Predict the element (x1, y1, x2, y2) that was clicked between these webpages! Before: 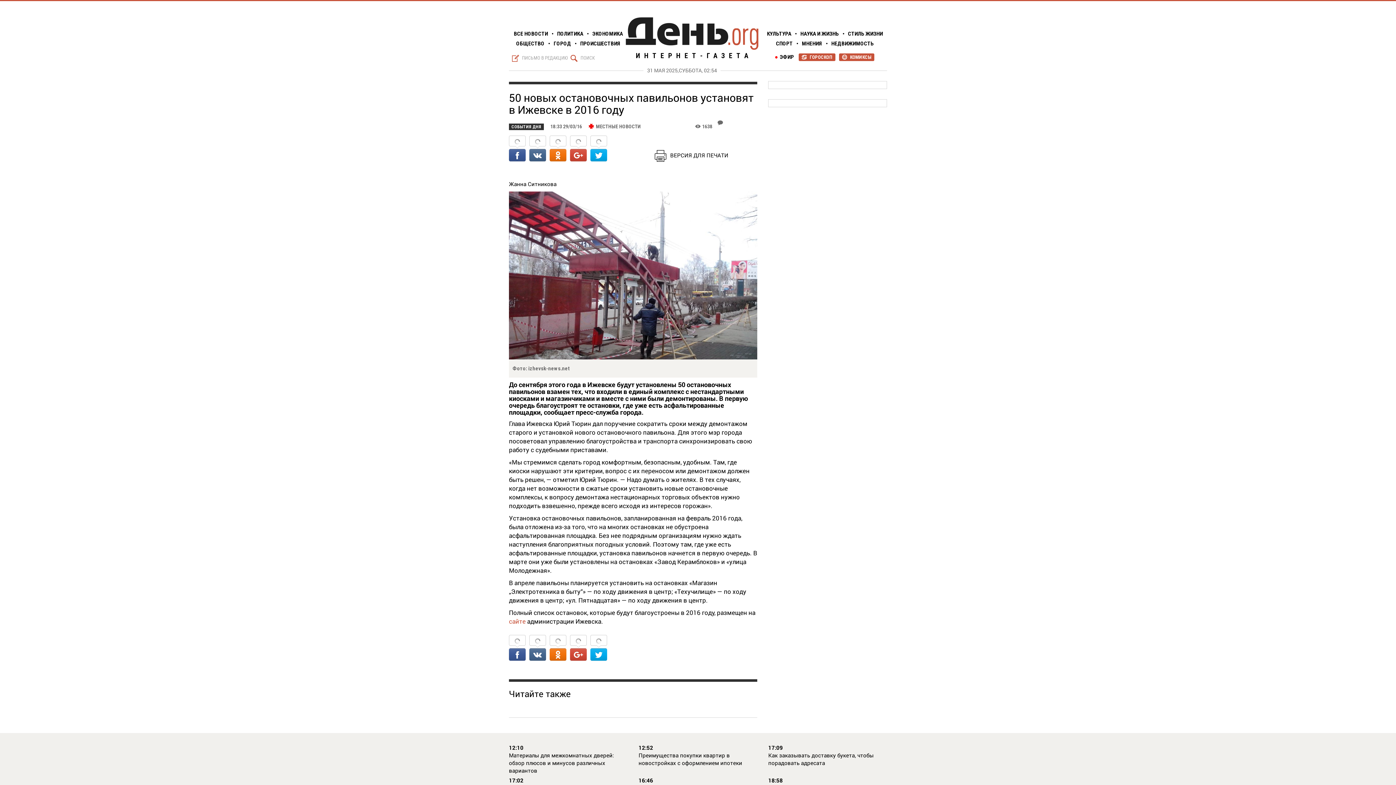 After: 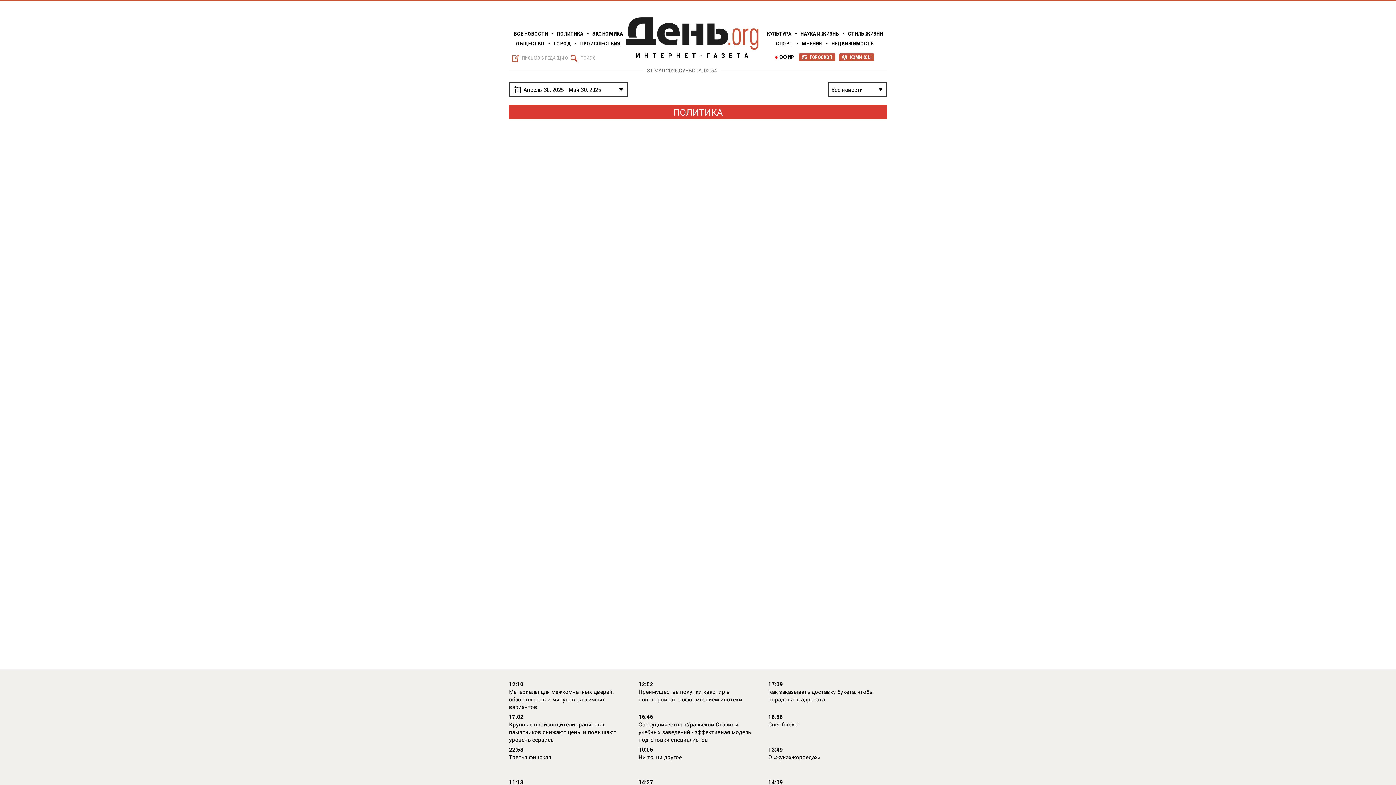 Action: bbox: (554, 30, 585, 37) label: ПОЛИТИКА